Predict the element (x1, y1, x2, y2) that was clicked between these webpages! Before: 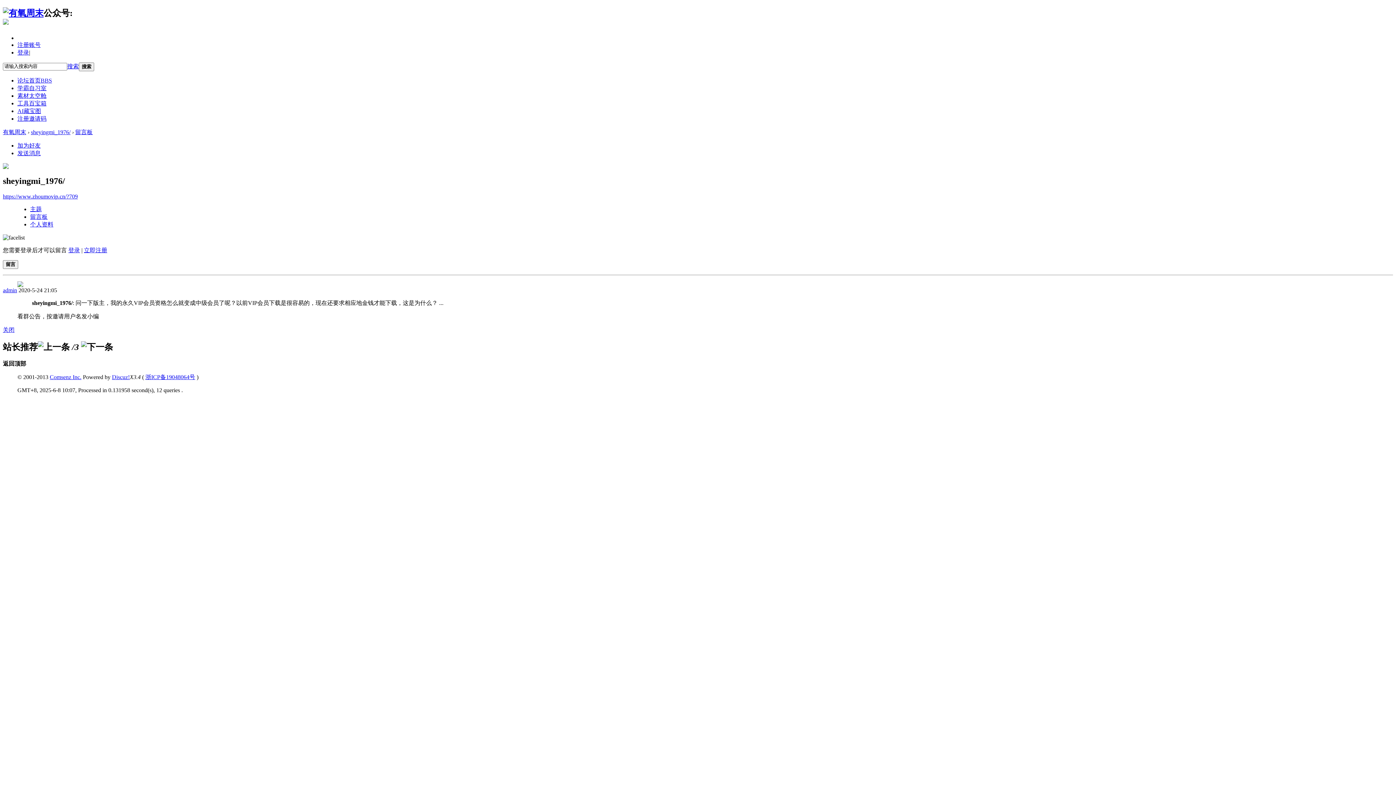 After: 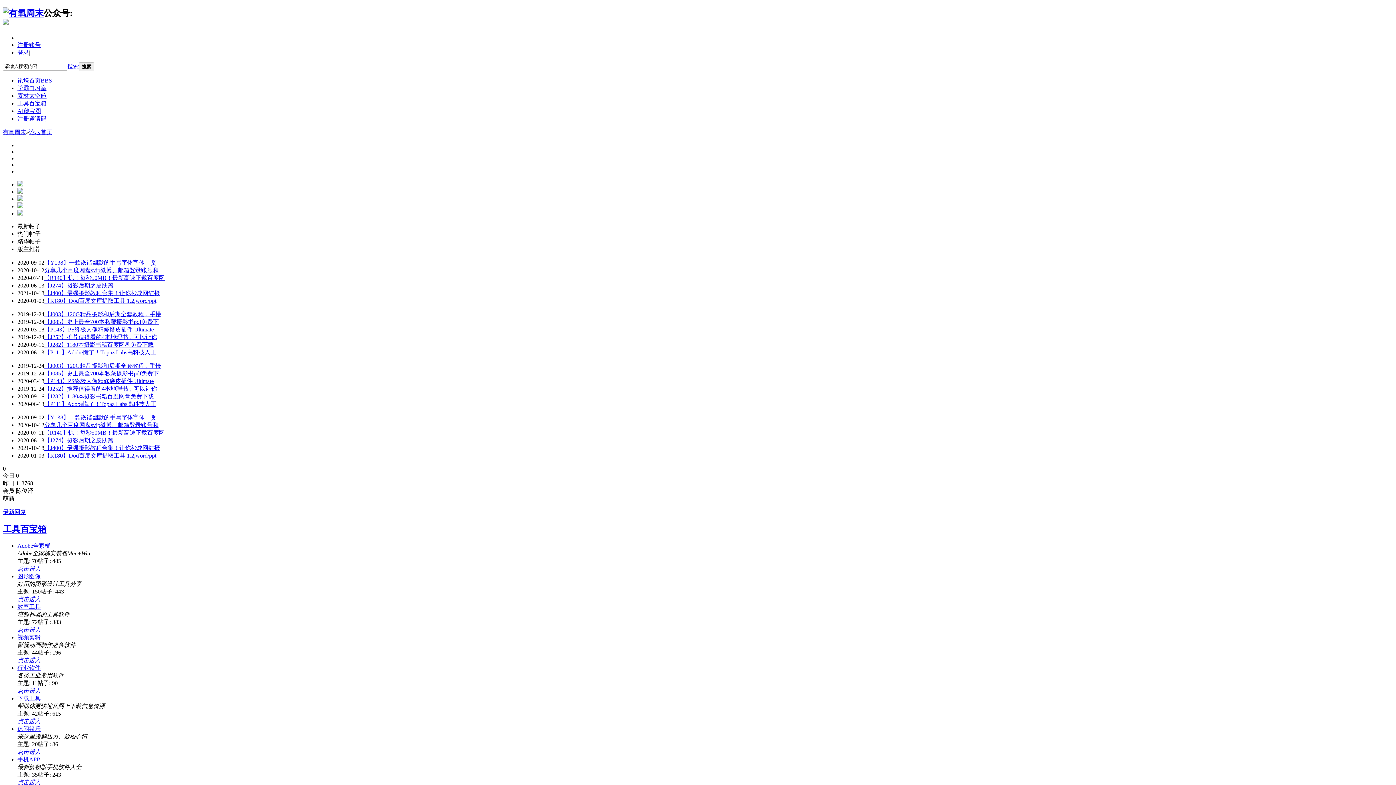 Action: bbox: (2, 7, 43, 18)